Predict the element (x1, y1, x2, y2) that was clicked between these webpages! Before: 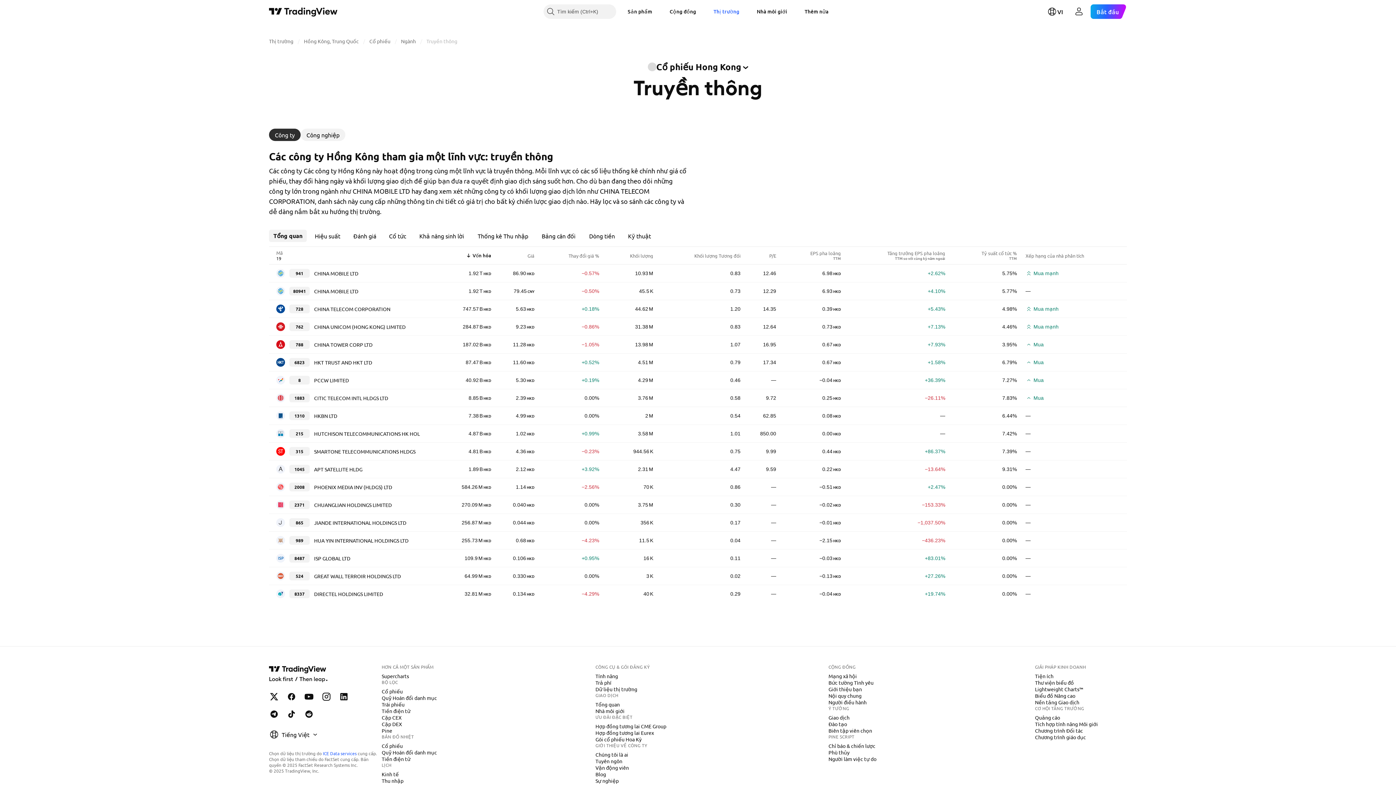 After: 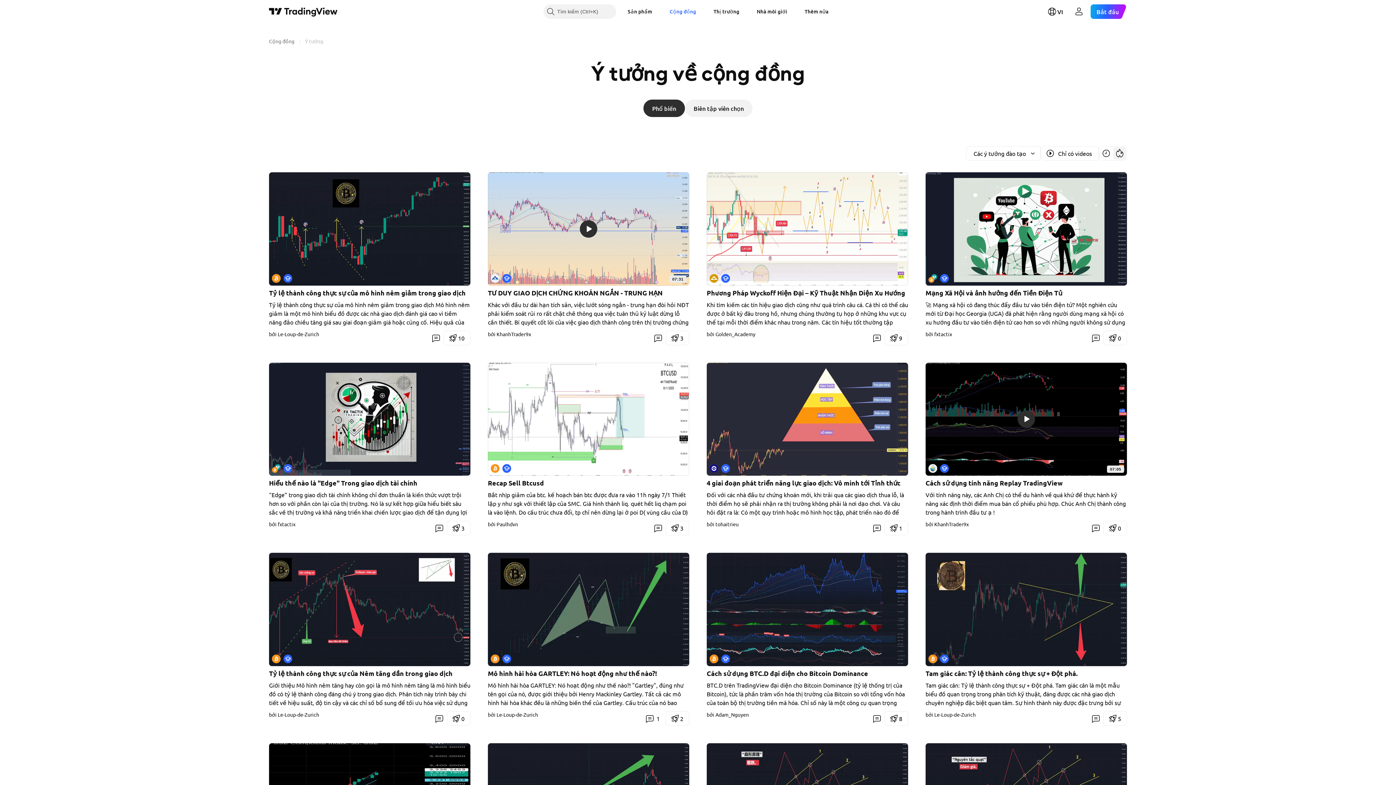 Action: label: Đào tạo bbox: (825, 720, 850, 728)